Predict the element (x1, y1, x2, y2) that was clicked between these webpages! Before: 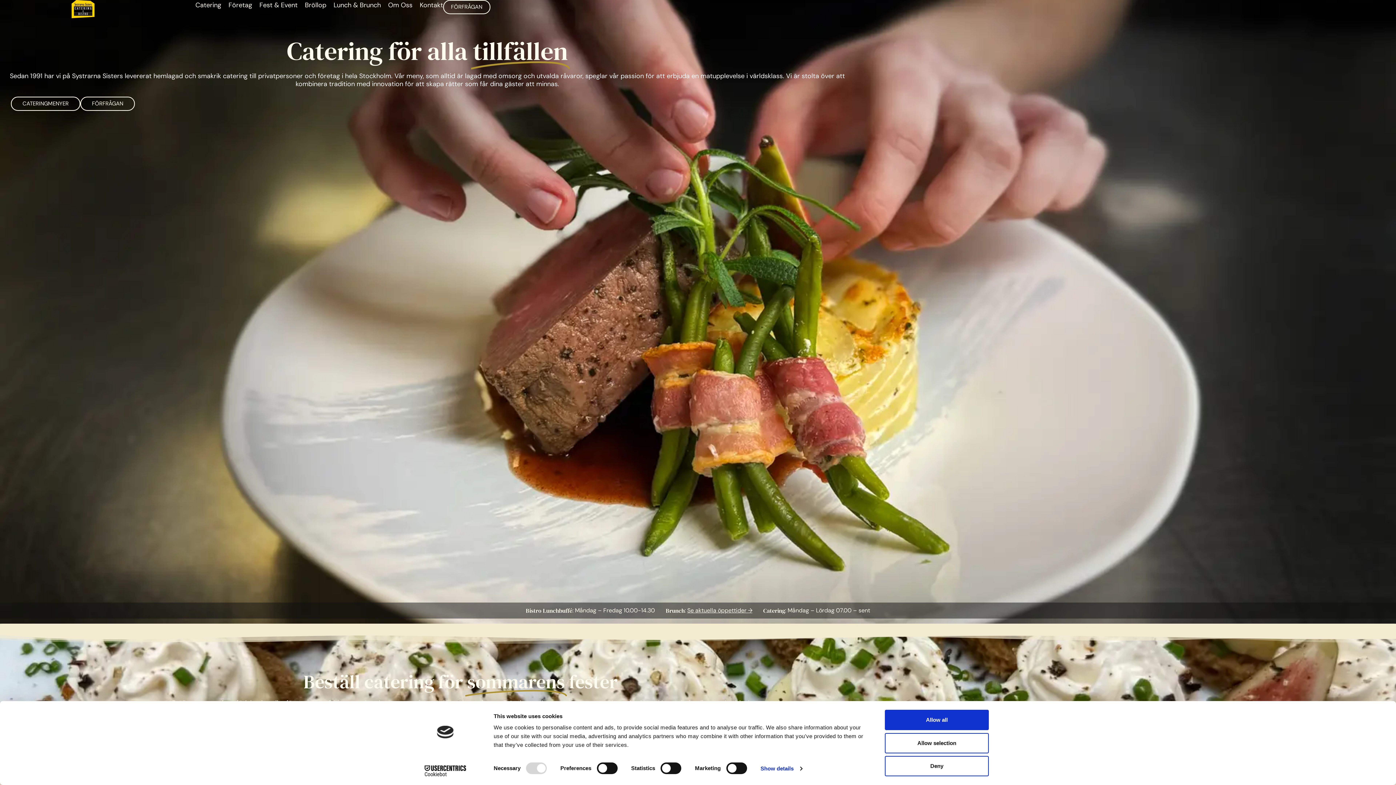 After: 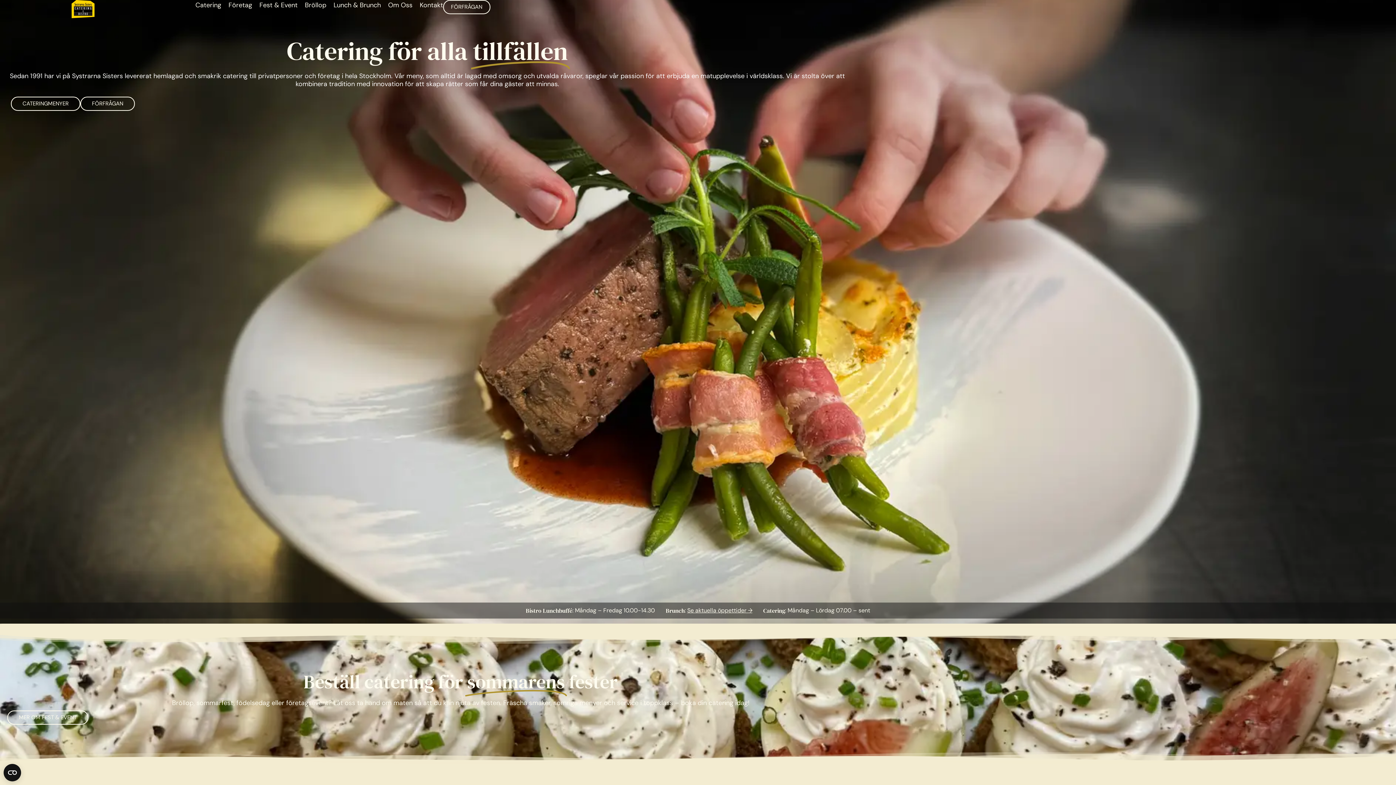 Action: bbox: (885, 733, 989, 753) label: Allow selection